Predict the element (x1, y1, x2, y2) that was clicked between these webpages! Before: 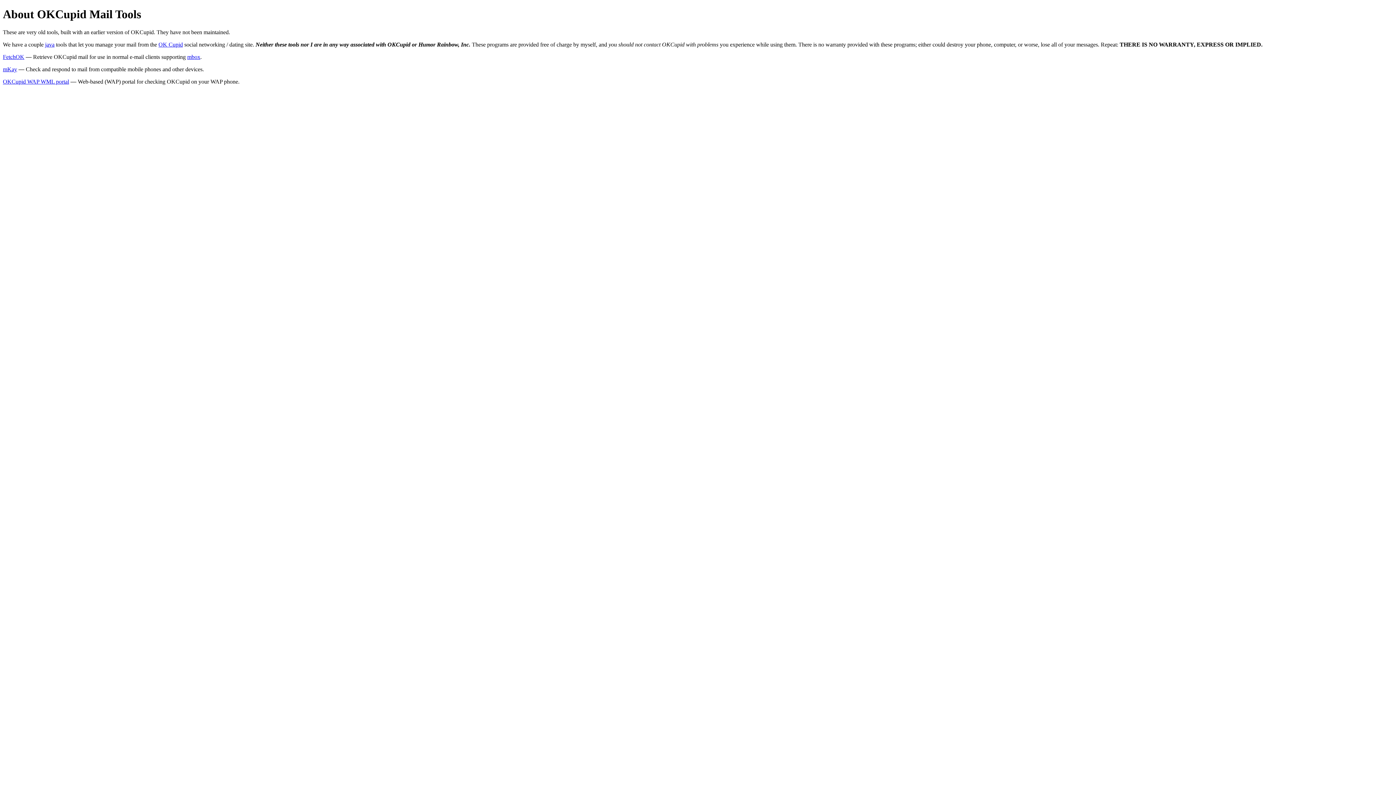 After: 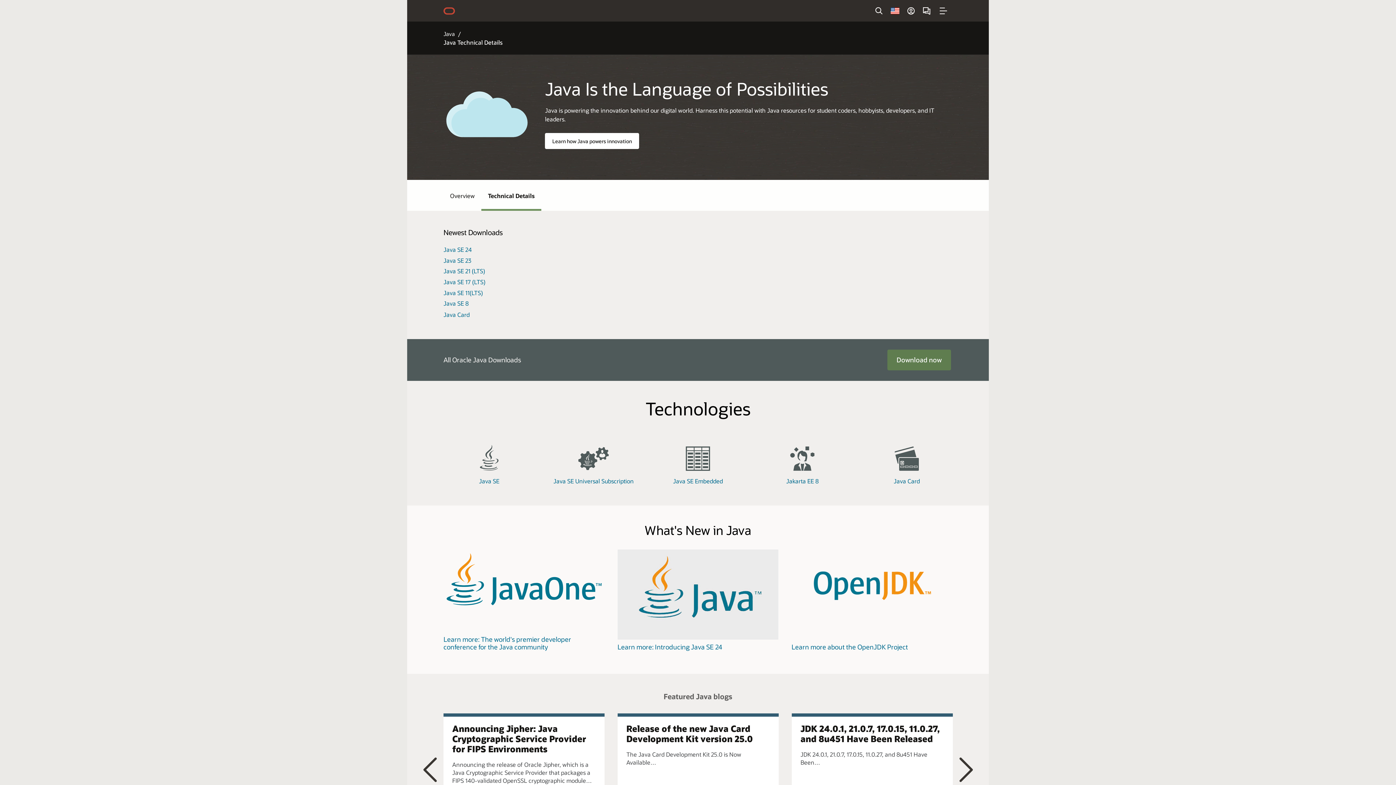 Action: bbox: (45, 41, 54, 47) label: java